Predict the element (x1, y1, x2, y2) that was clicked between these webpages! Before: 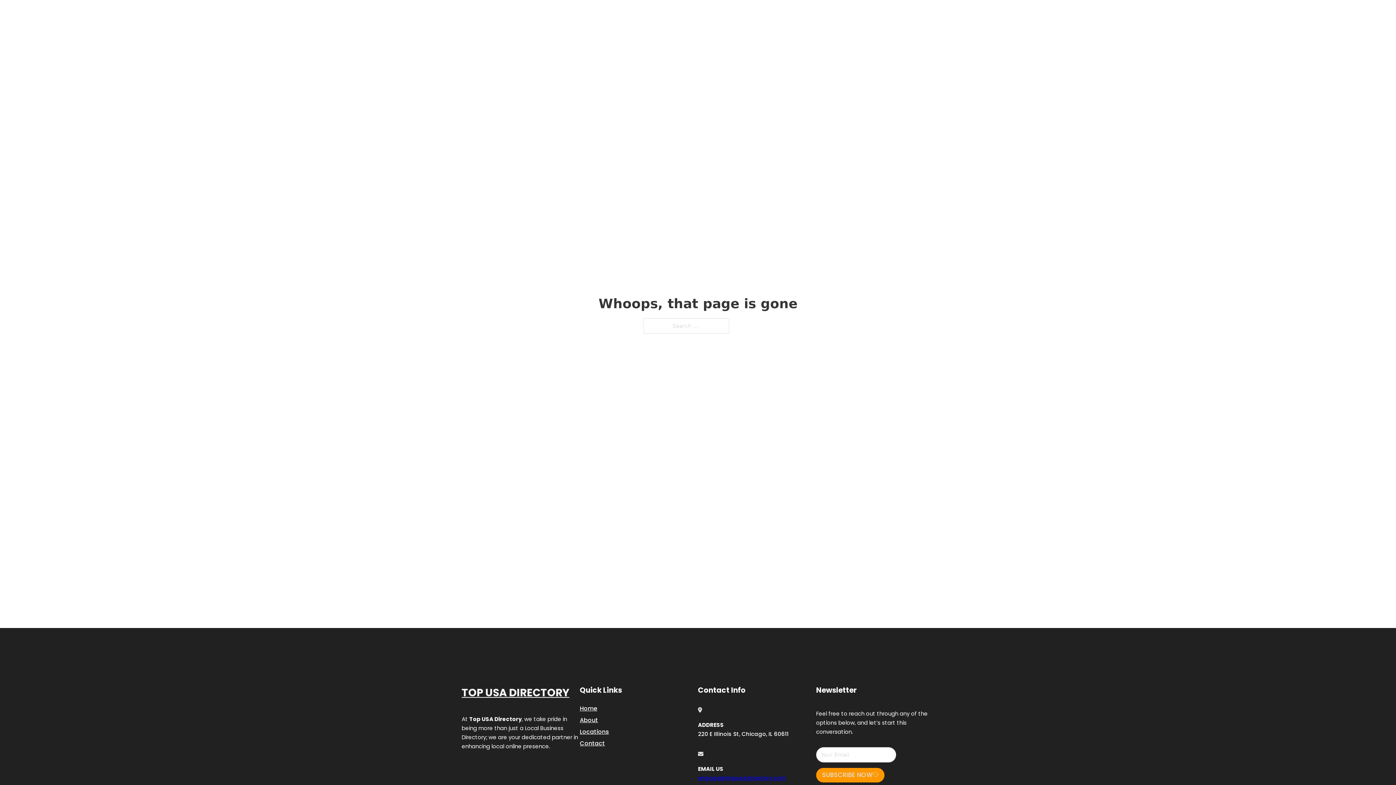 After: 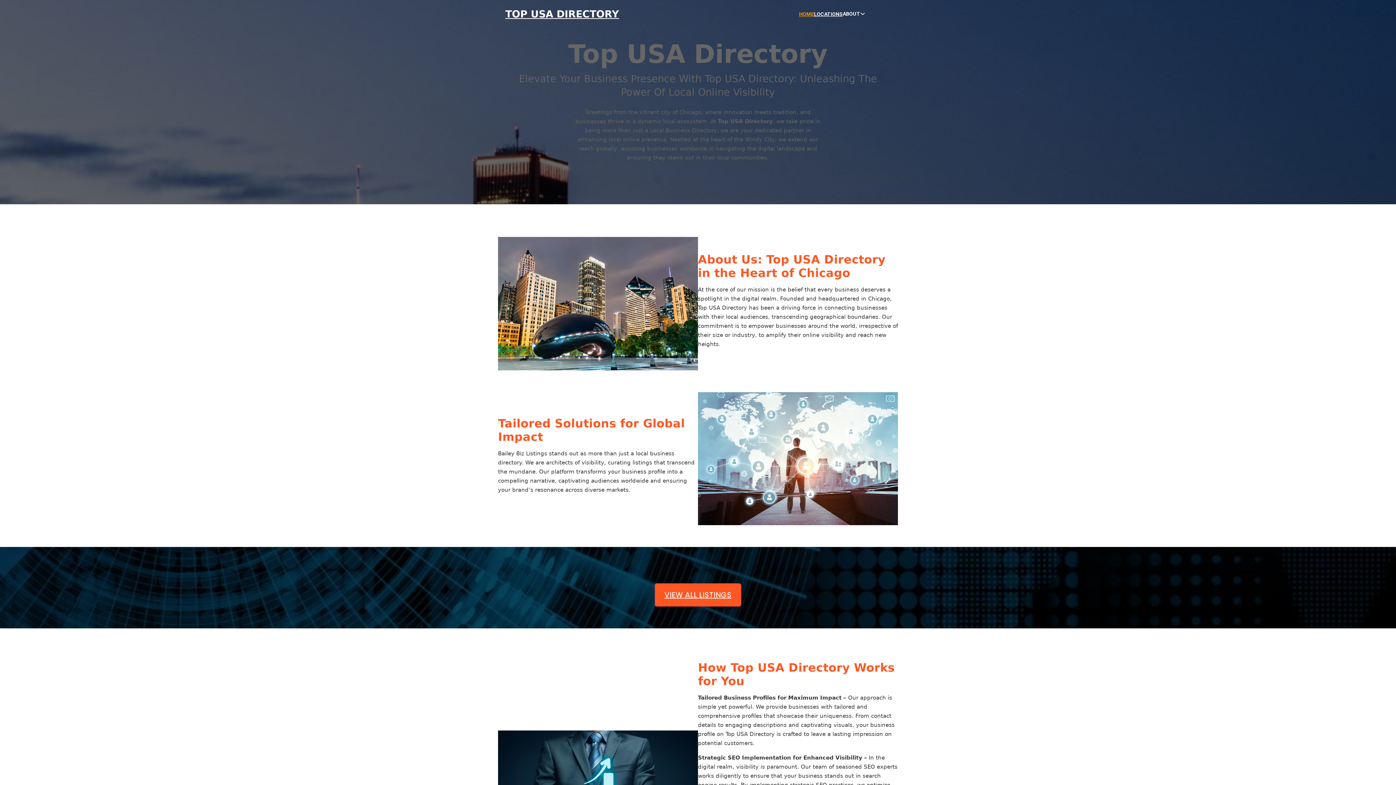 Action: bbox: (505, 8, 619, 19) label: TOP USA DIRECTORY